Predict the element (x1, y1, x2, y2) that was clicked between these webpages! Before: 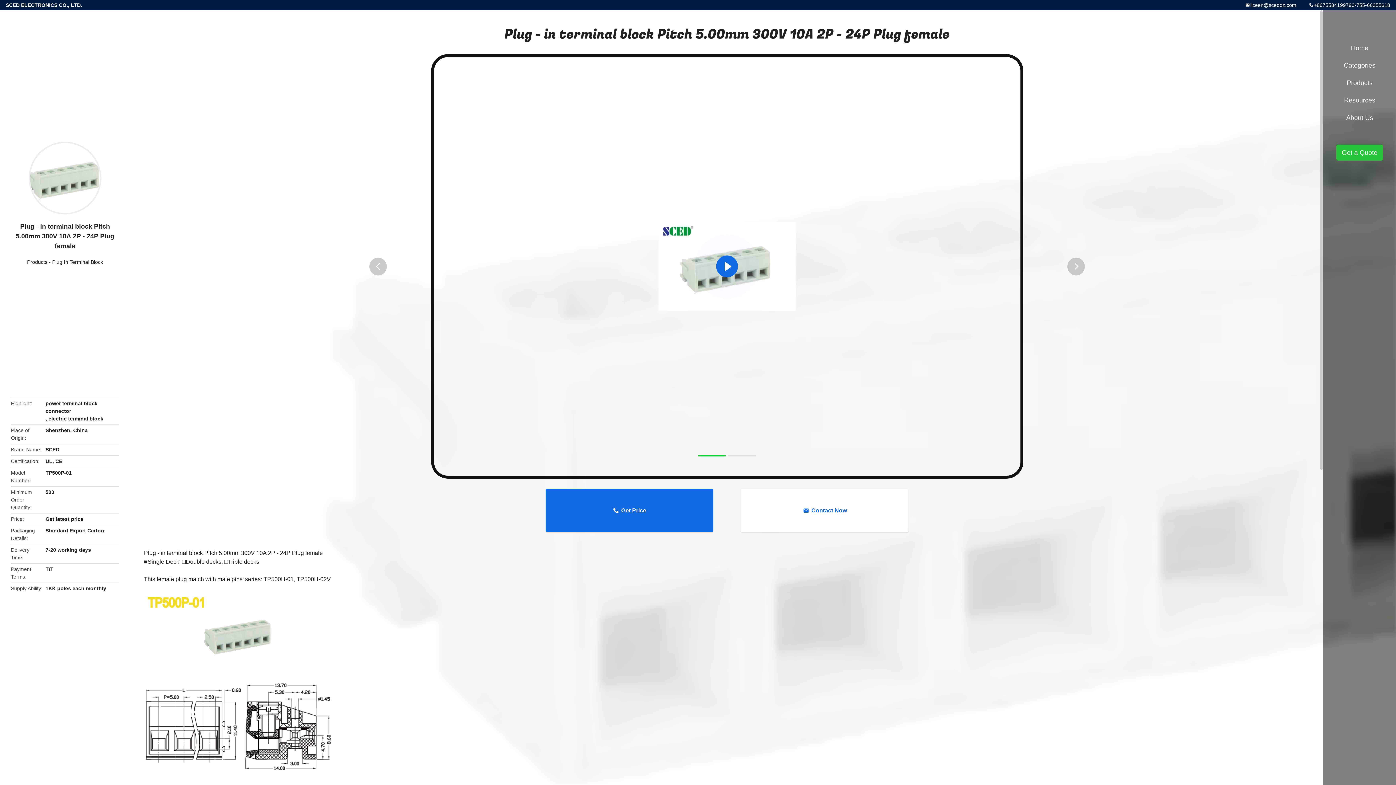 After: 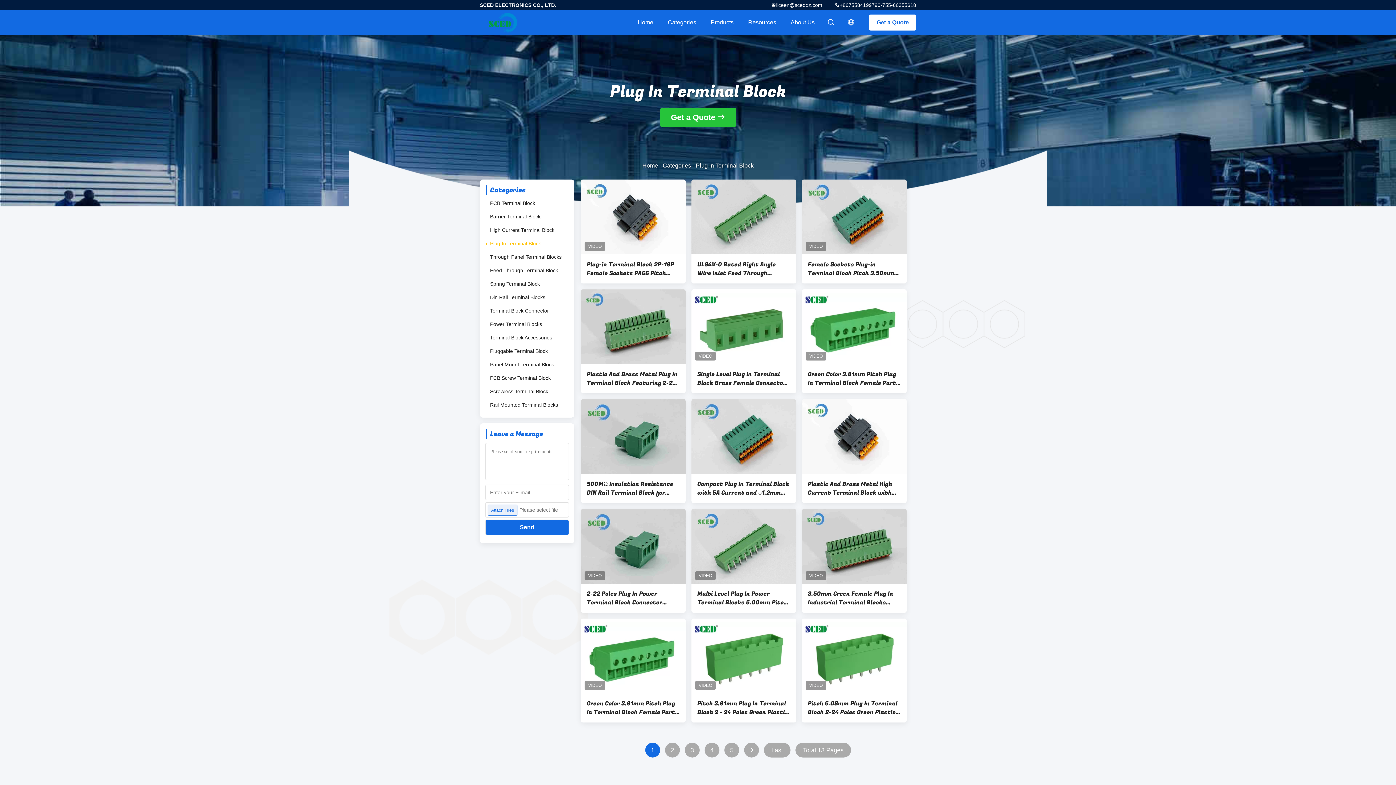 Action: label: Plug In Terminal Block bbox: (52, 259, 103, 265)